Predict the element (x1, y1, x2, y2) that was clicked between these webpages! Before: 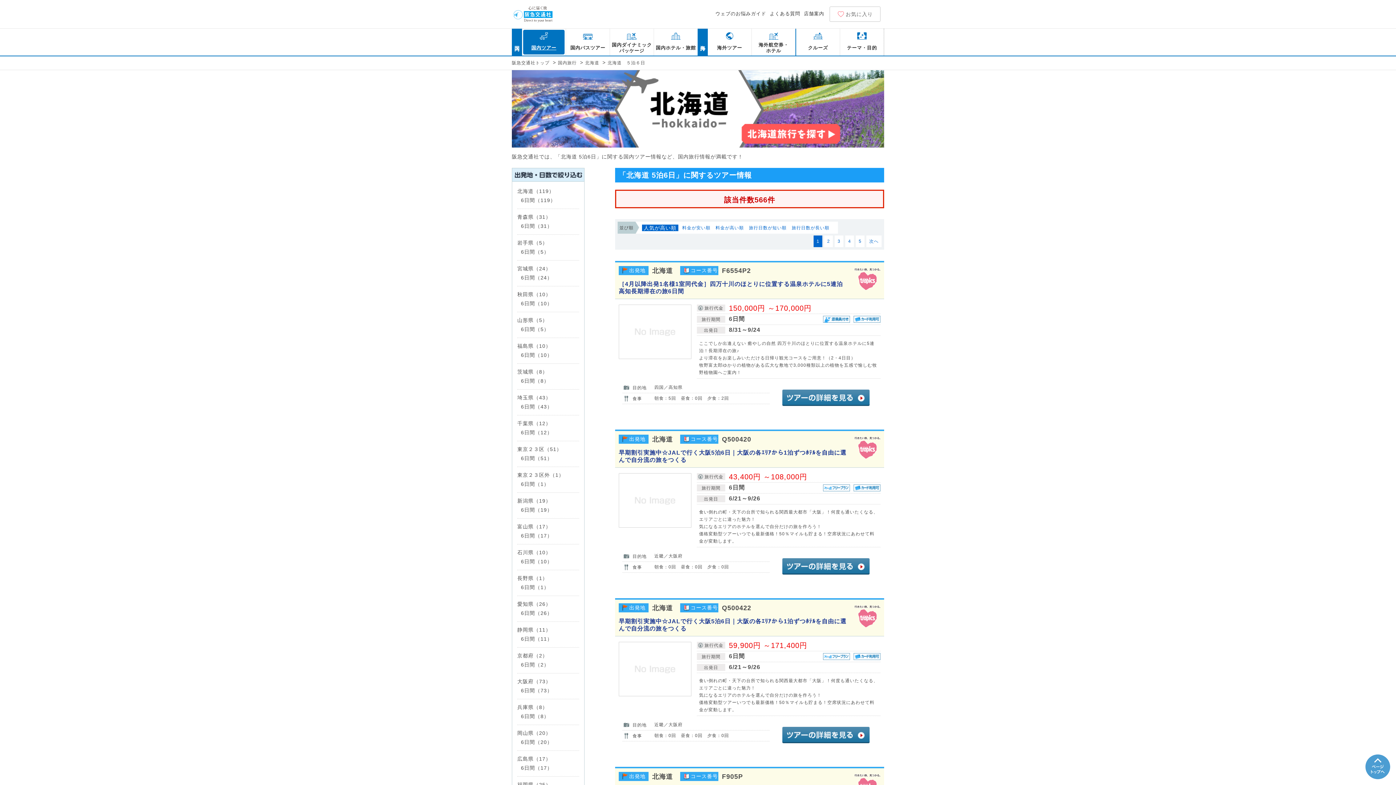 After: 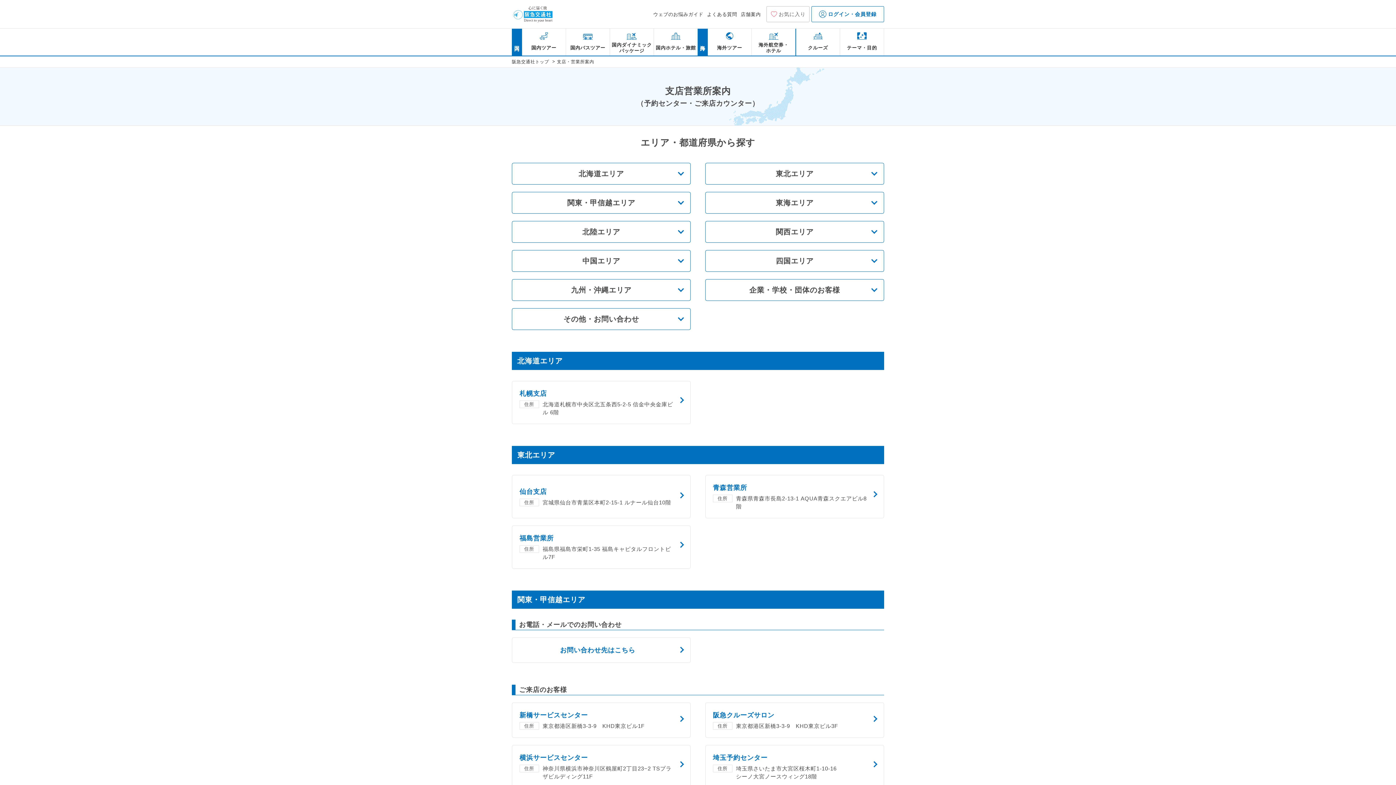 Action: label: 店舗案内 bbox: (804, 11, 824, 16)